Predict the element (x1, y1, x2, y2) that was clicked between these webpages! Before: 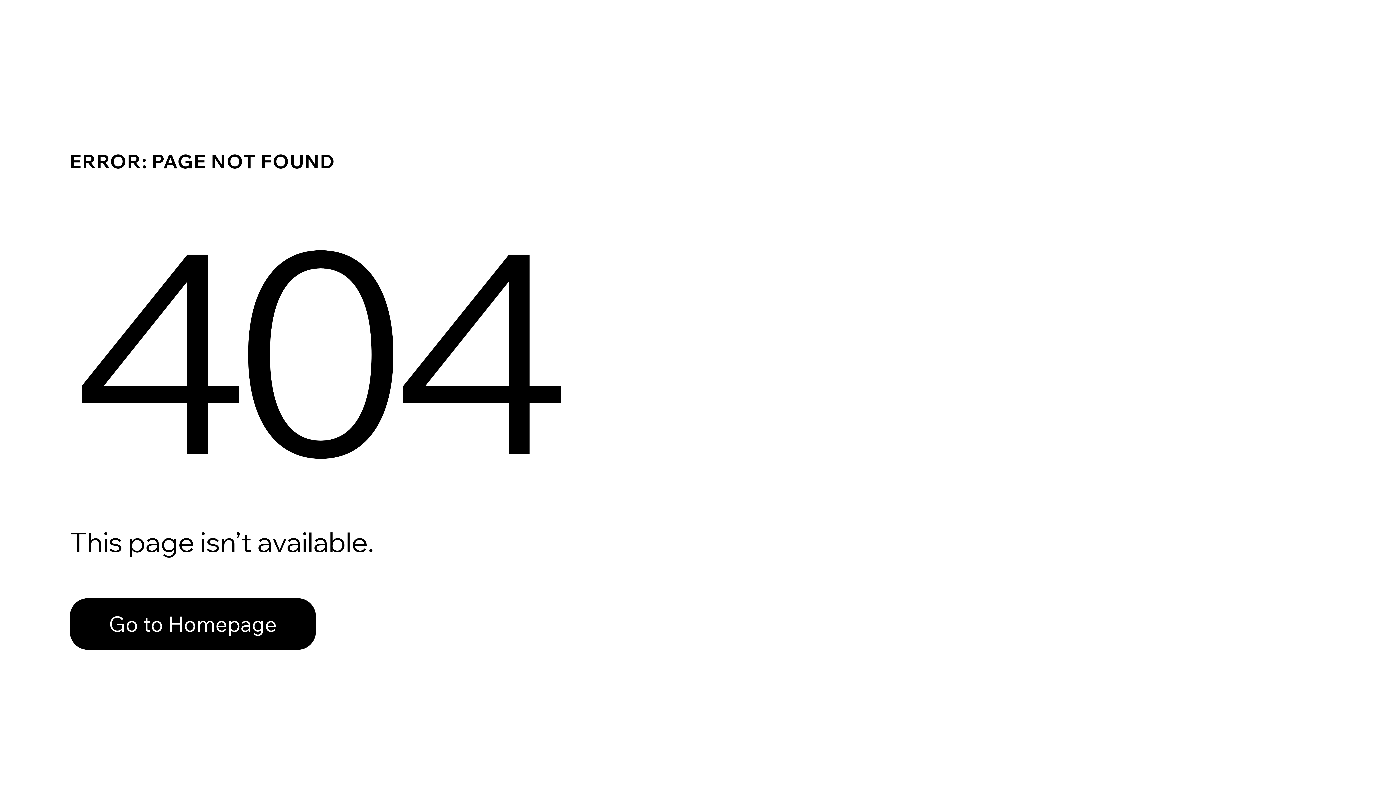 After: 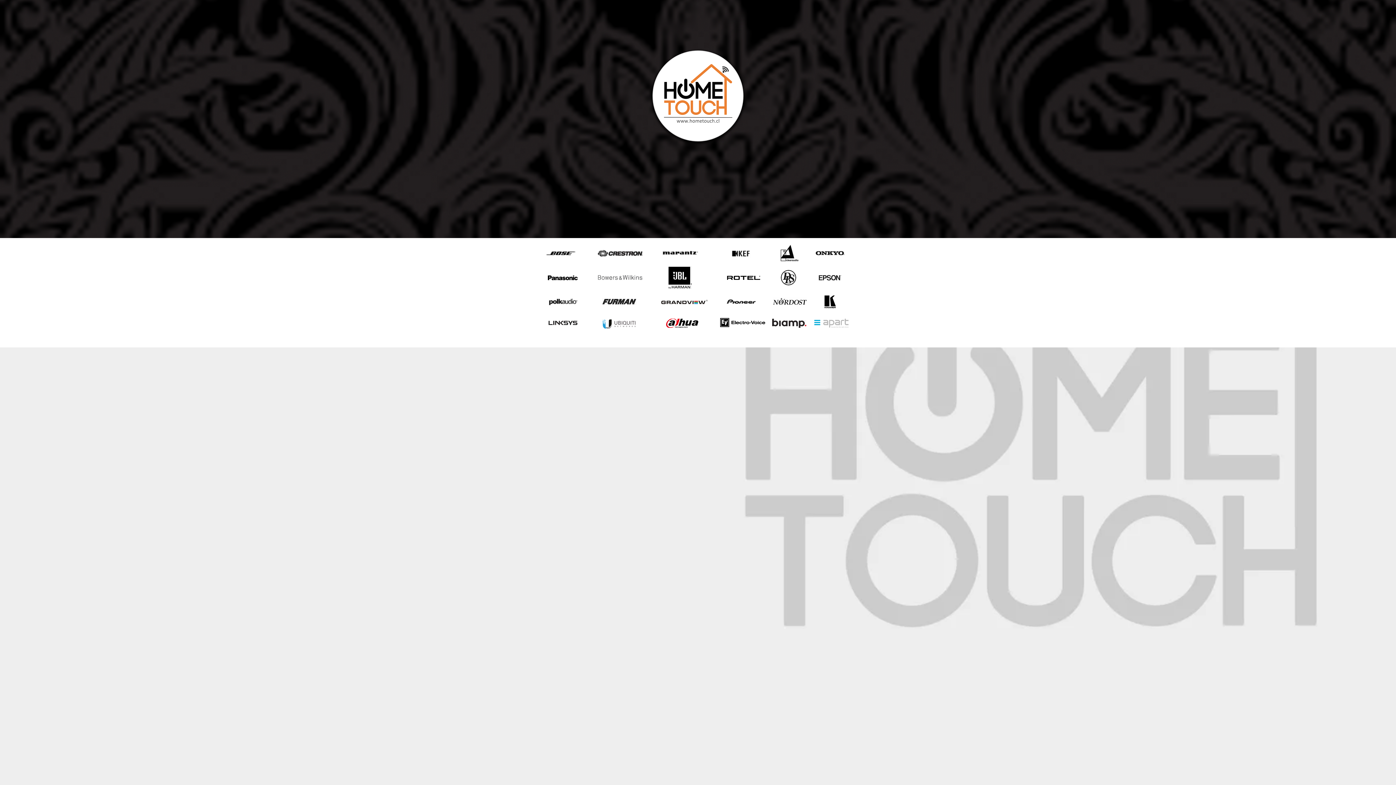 Action: bbox: (69, 582, 768, 659) label: Go to Homepage